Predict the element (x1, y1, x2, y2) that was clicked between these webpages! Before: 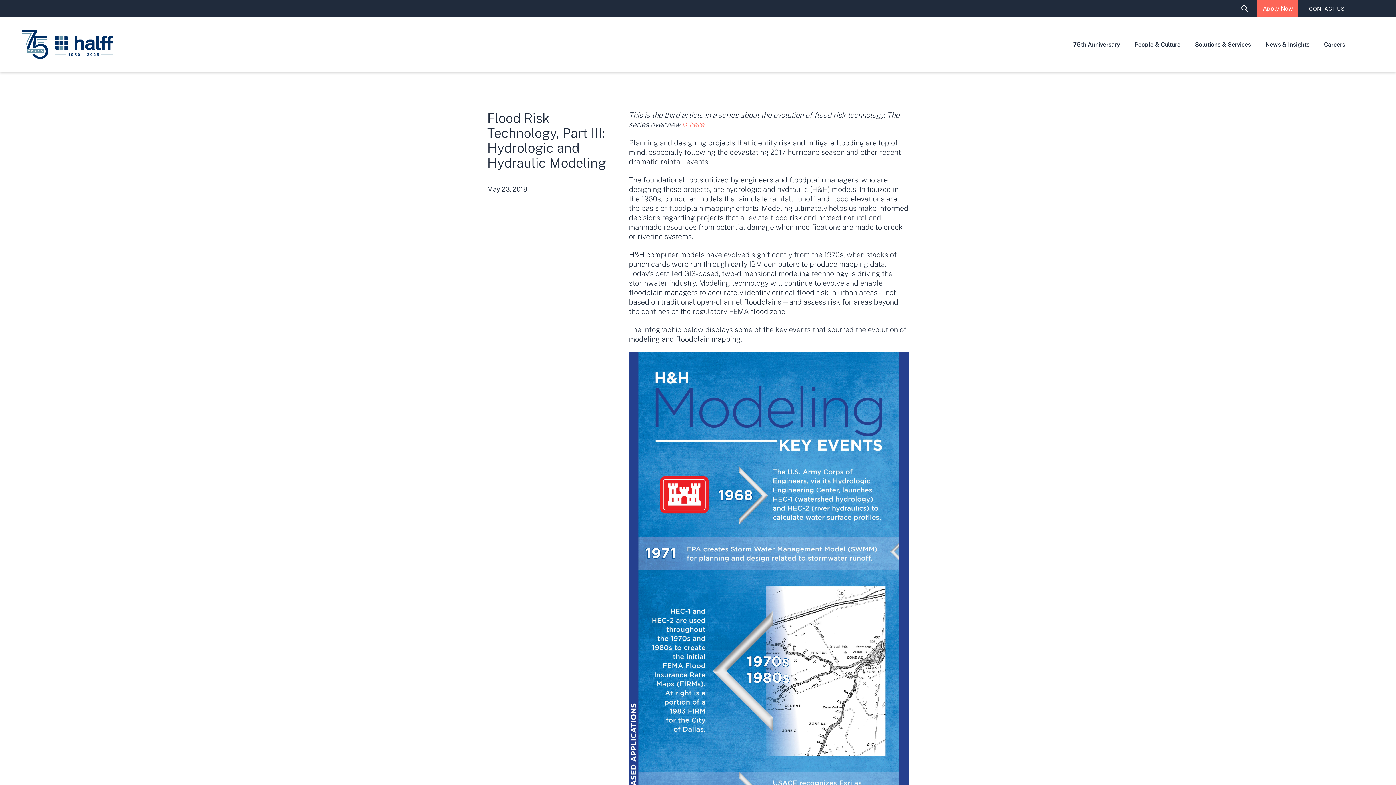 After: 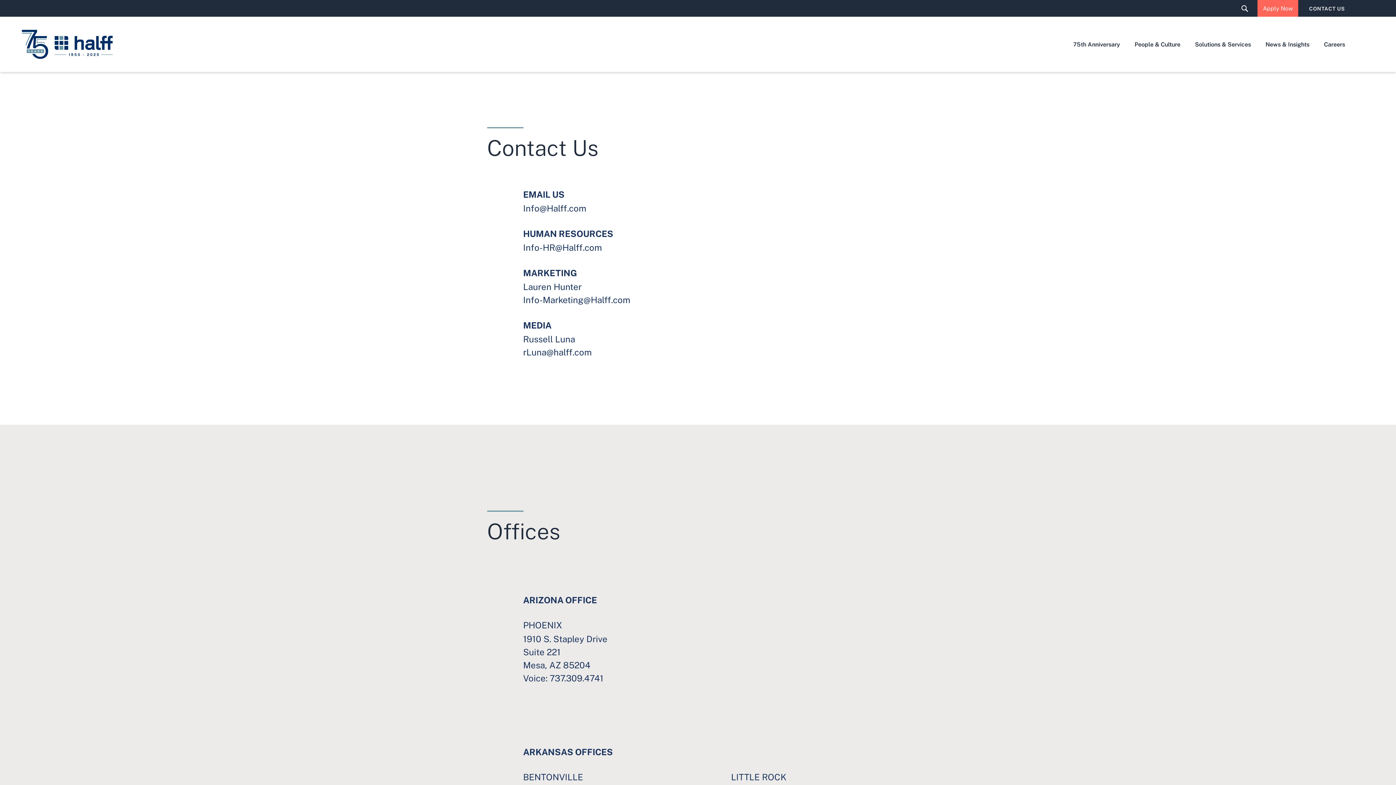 Action: label: CONTACT US bbox: (1309, 4, 1345, 12)